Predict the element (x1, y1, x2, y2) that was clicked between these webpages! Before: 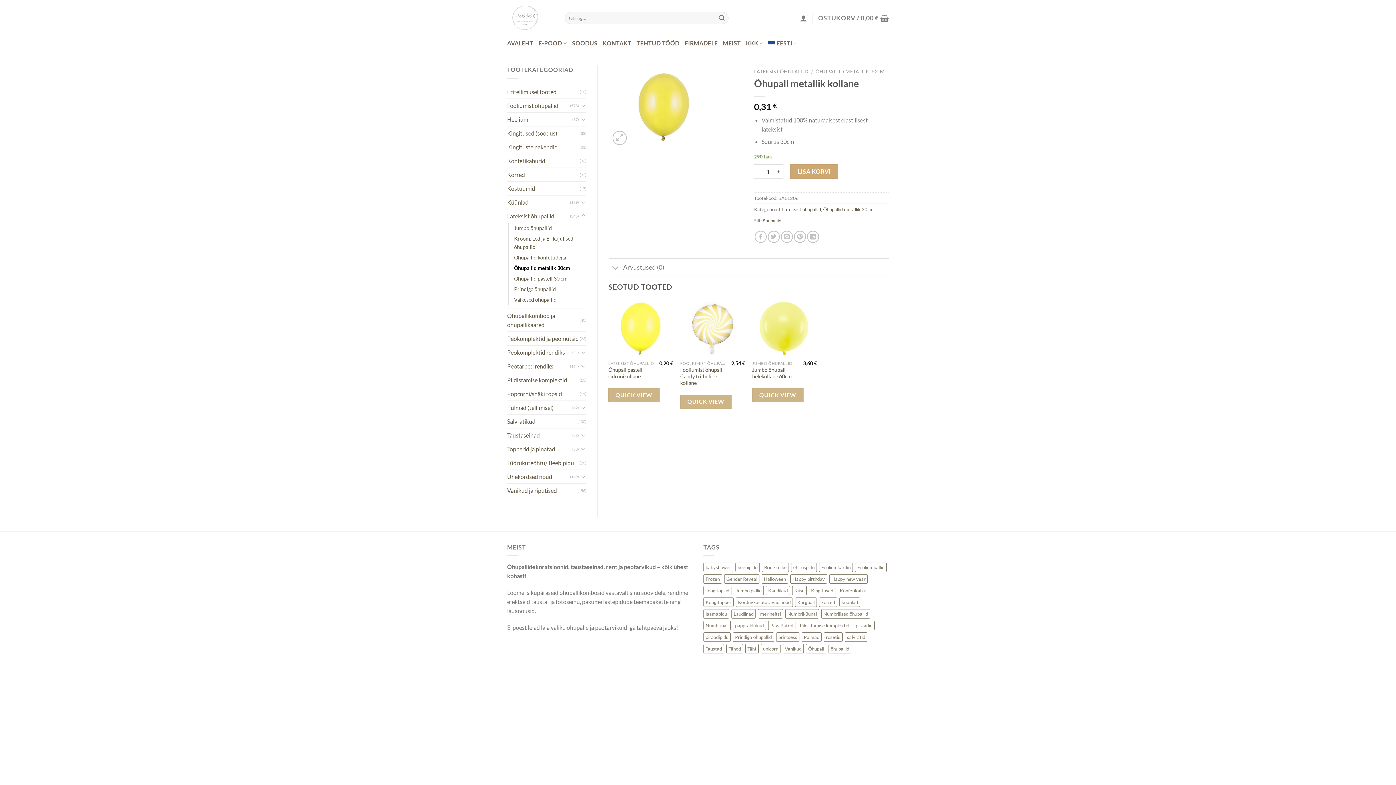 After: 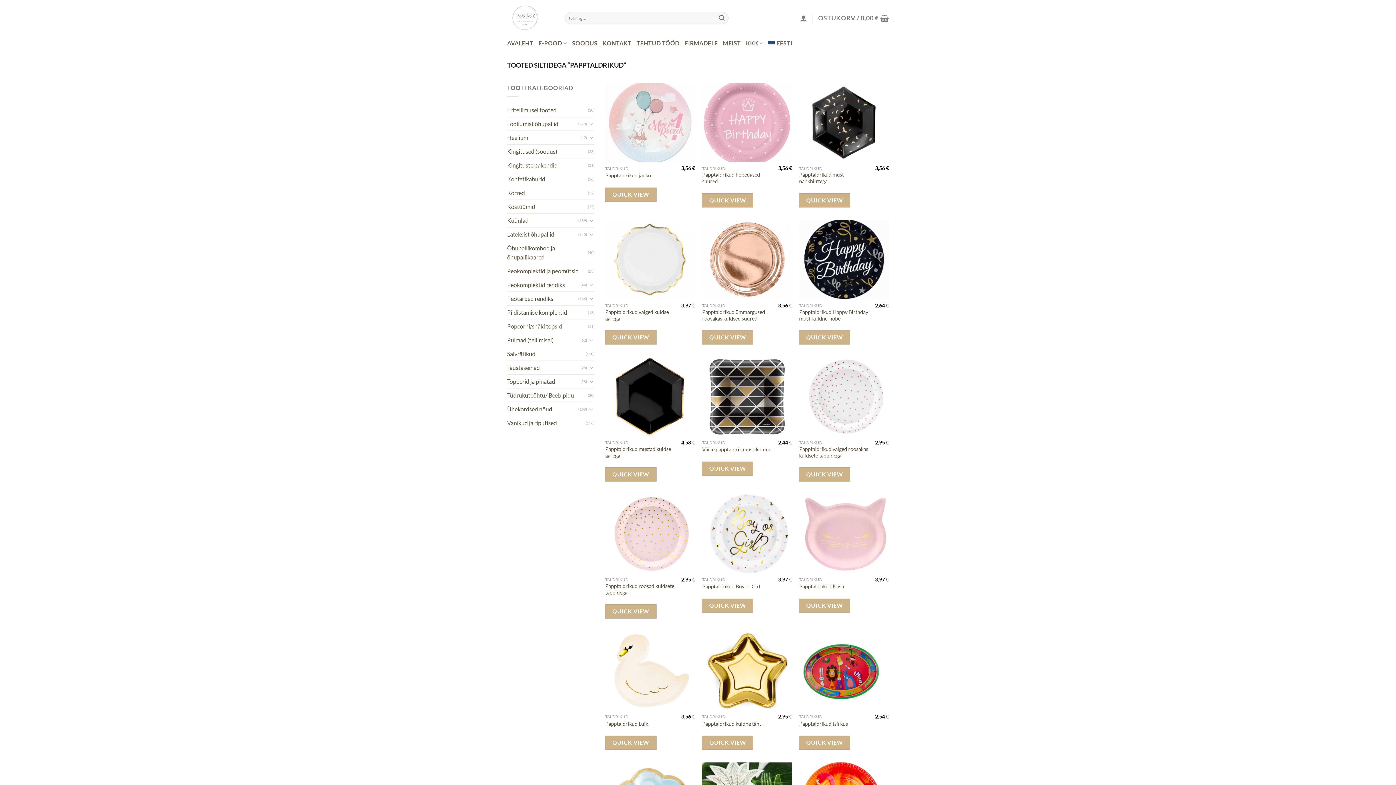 Action: label: papptaldrikud (24 toodet) bbox: (733, 621, 766, 630)